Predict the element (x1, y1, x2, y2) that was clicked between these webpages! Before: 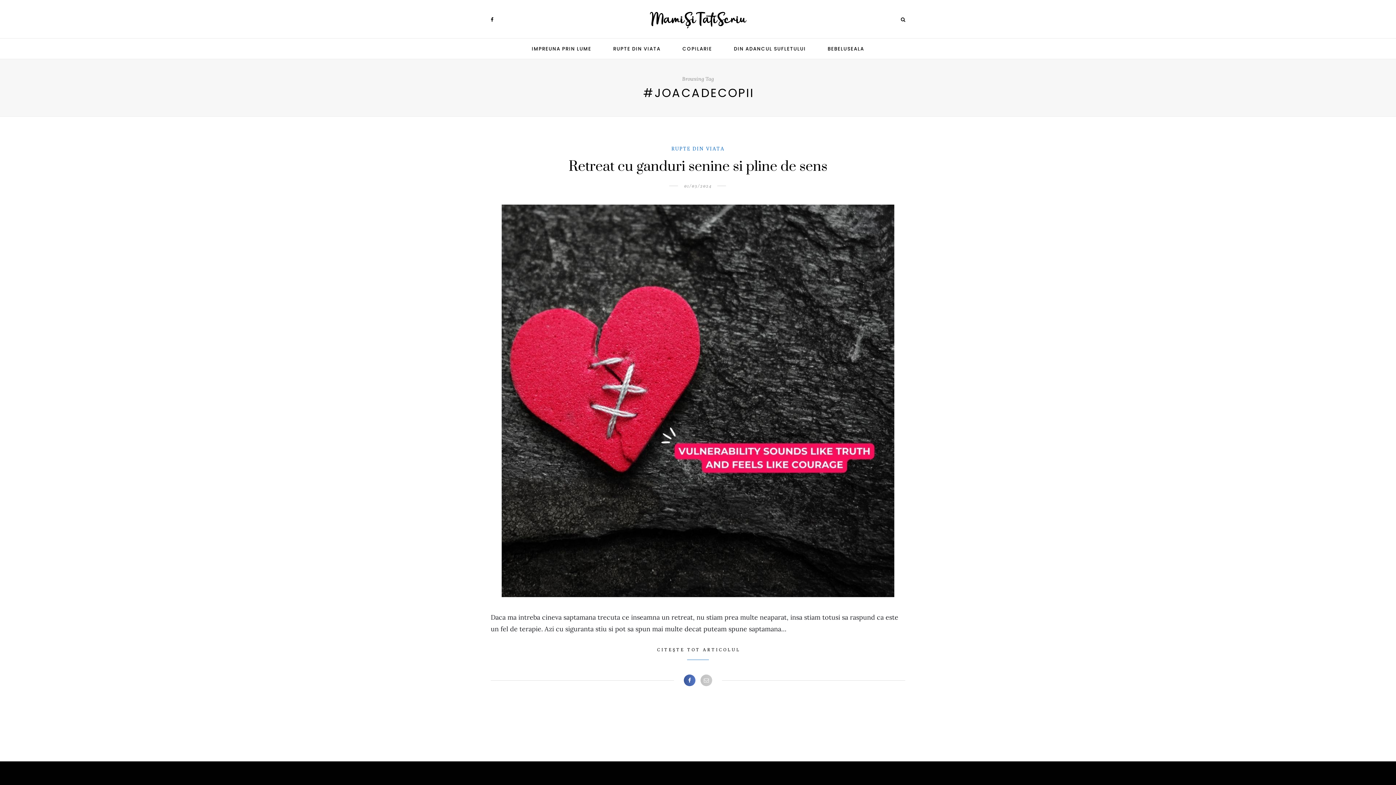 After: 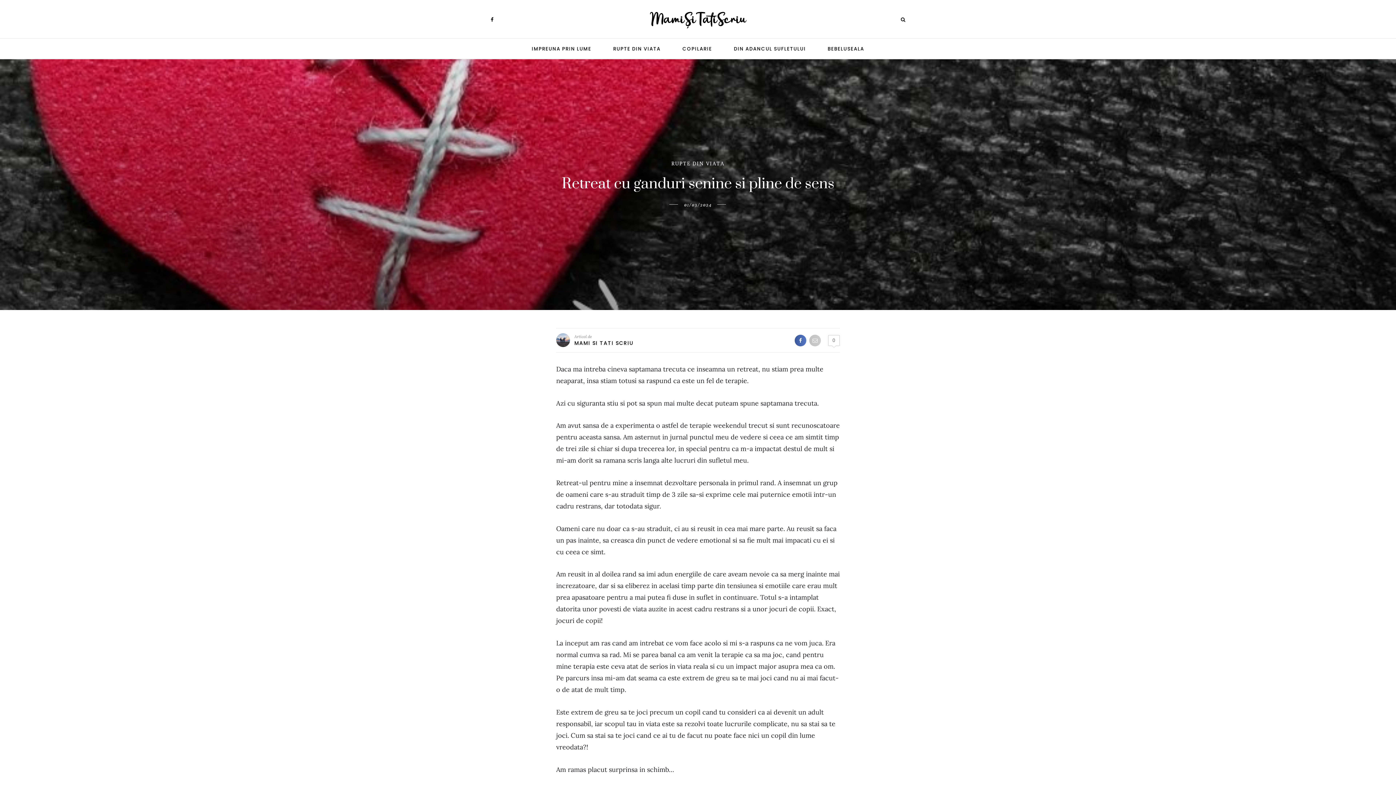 Action: label: CITEŞTE TOT ARTICOLUL bbox: (655, 646, 740, 664)